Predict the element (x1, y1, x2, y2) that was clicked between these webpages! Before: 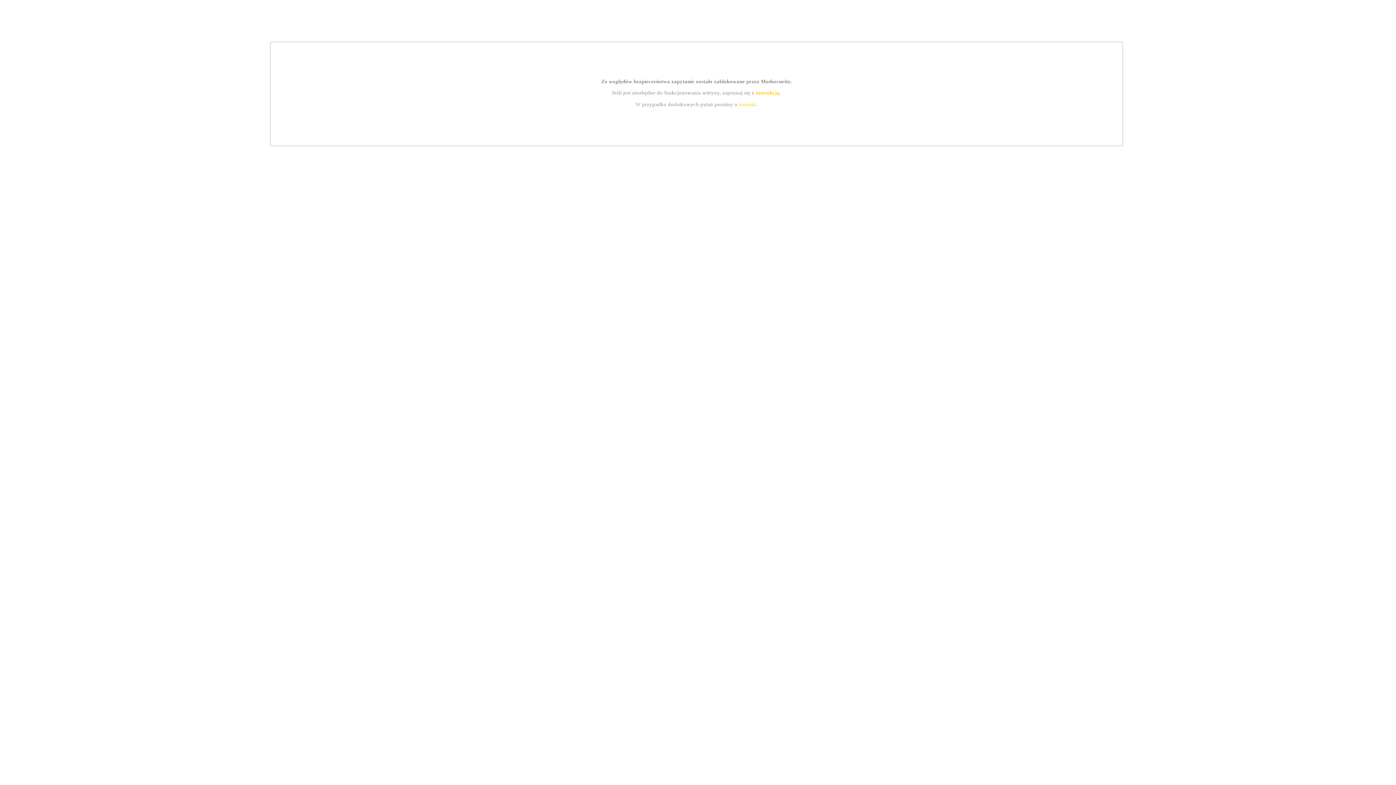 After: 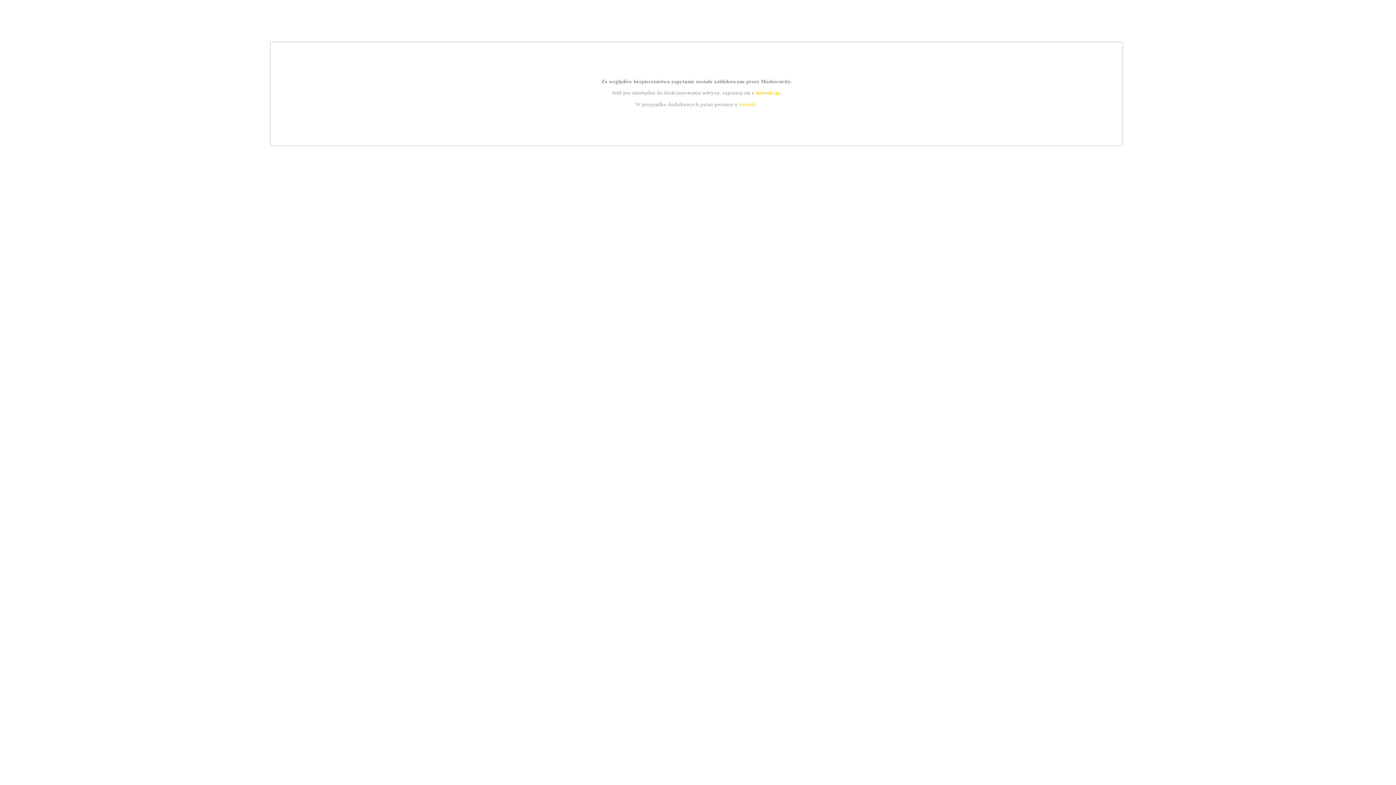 Action: bbox: (739, 101, 756, 107) label: kontakt